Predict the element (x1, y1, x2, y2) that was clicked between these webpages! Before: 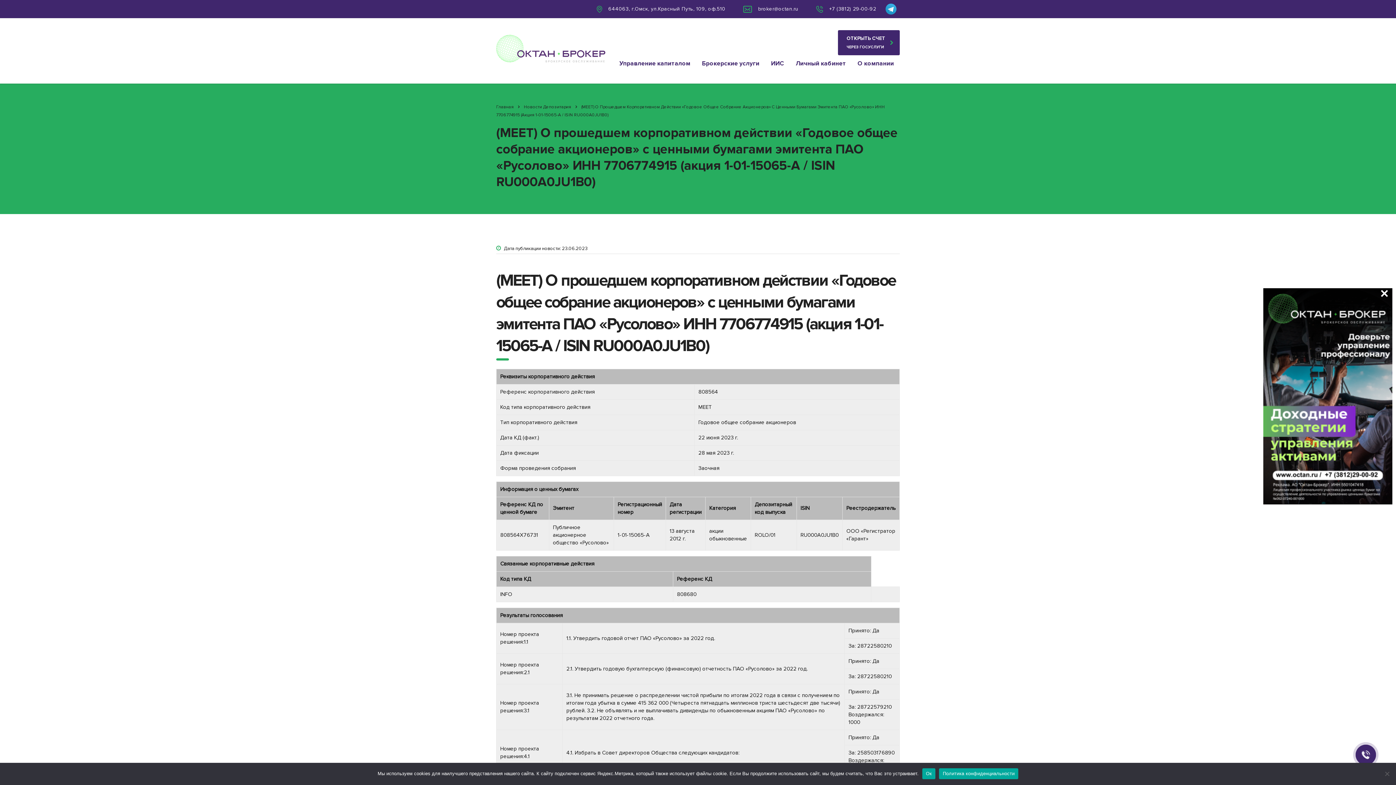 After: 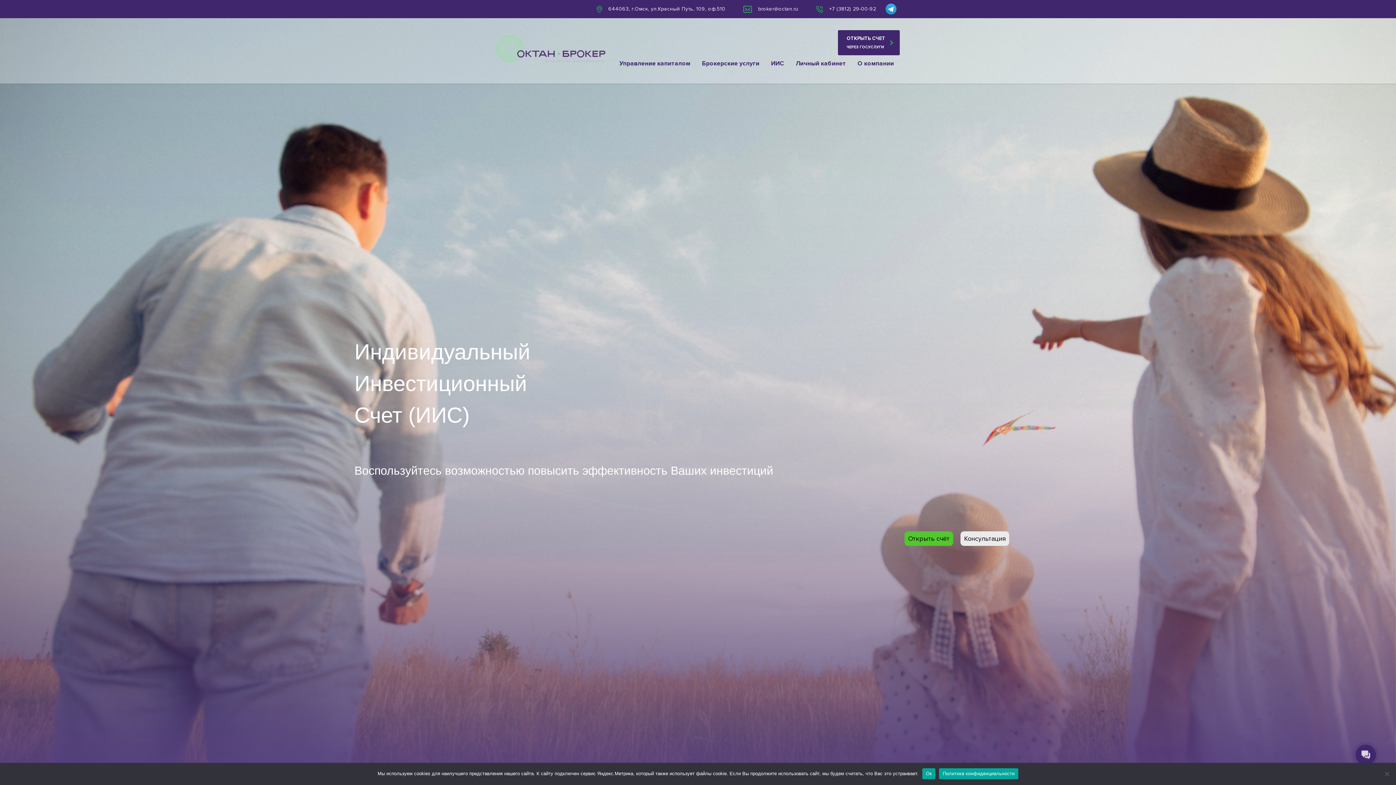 Action: bbox: (765, 55, 790, 71) label: ИИС